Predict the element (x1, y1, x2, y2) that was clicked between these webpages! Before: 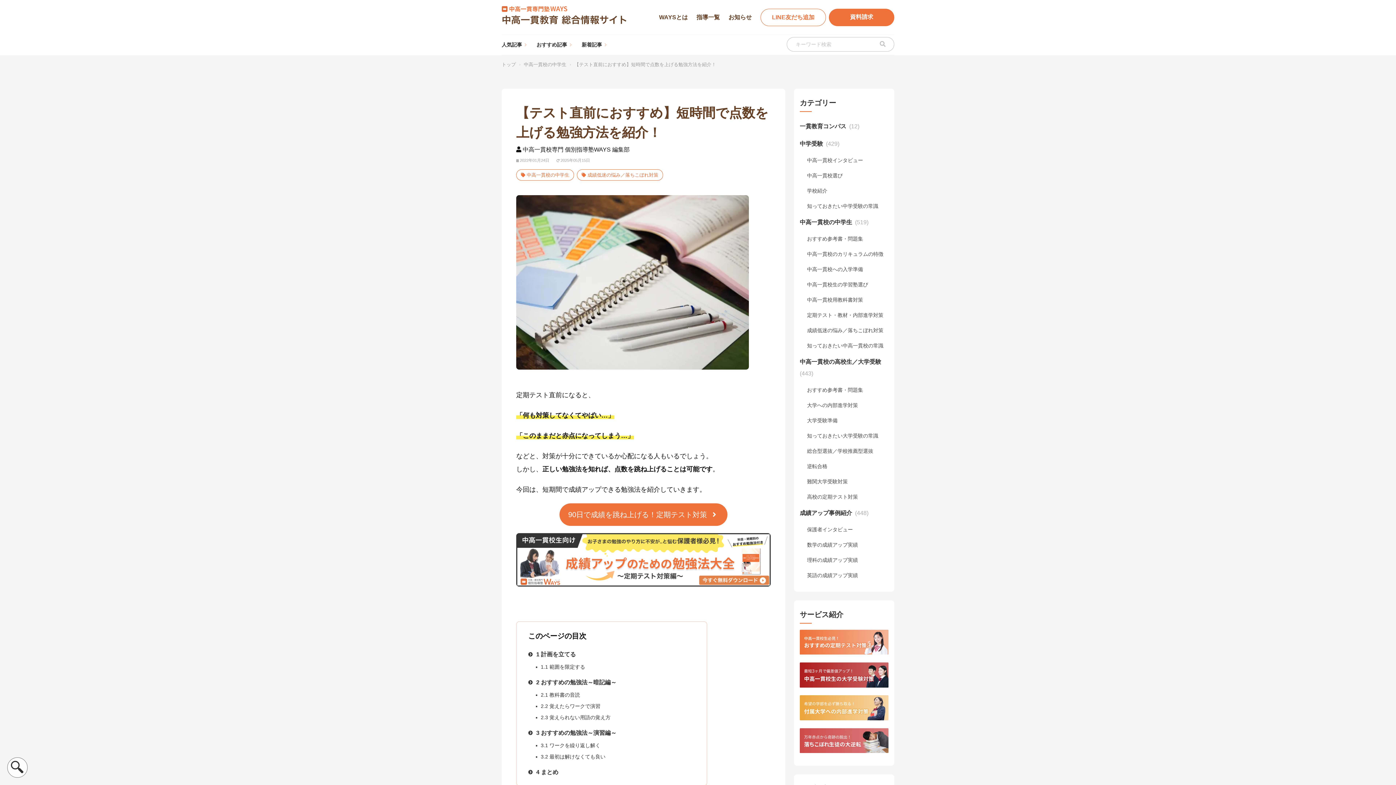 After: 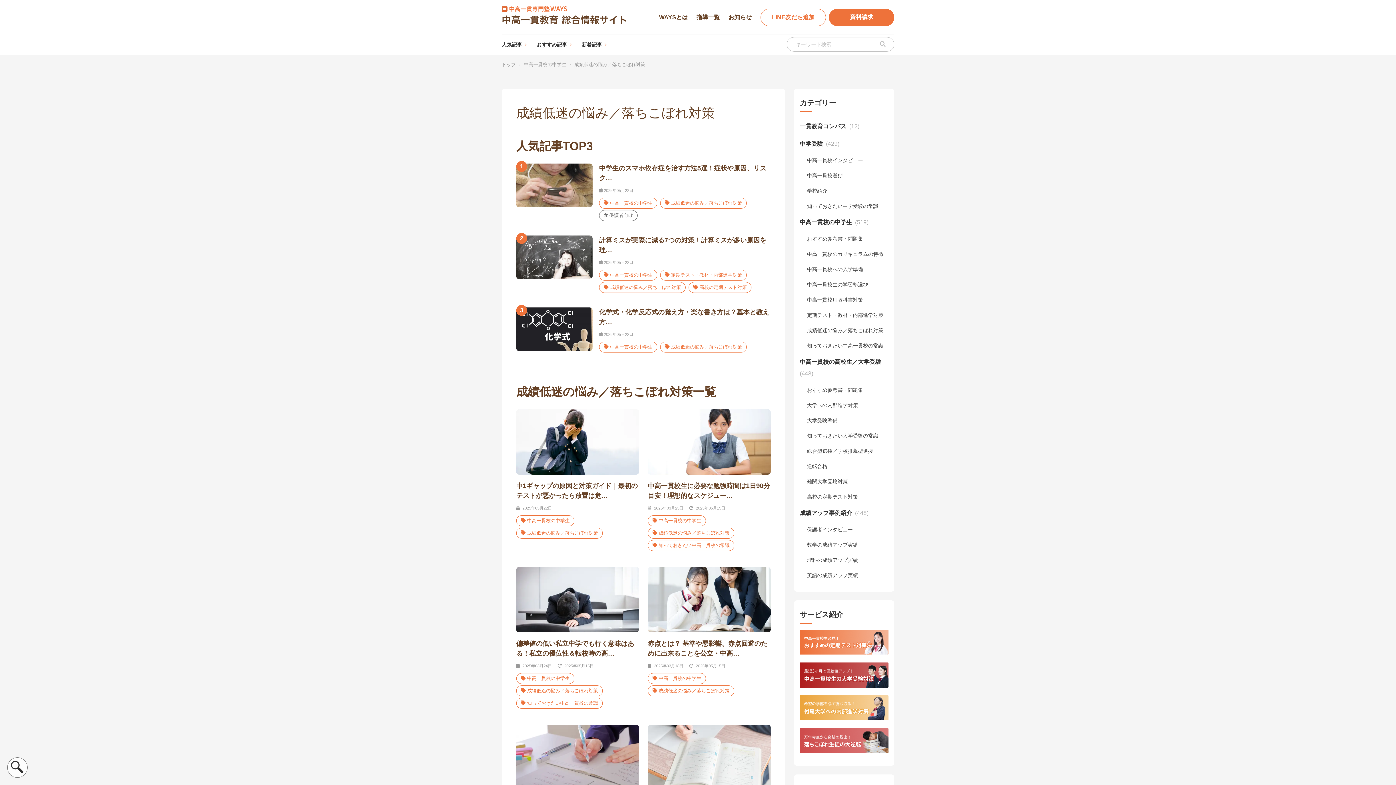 Action: label: 成績低迷の悩み／落ちこぼれ対策 bbox: (807, 326, 883, 334)